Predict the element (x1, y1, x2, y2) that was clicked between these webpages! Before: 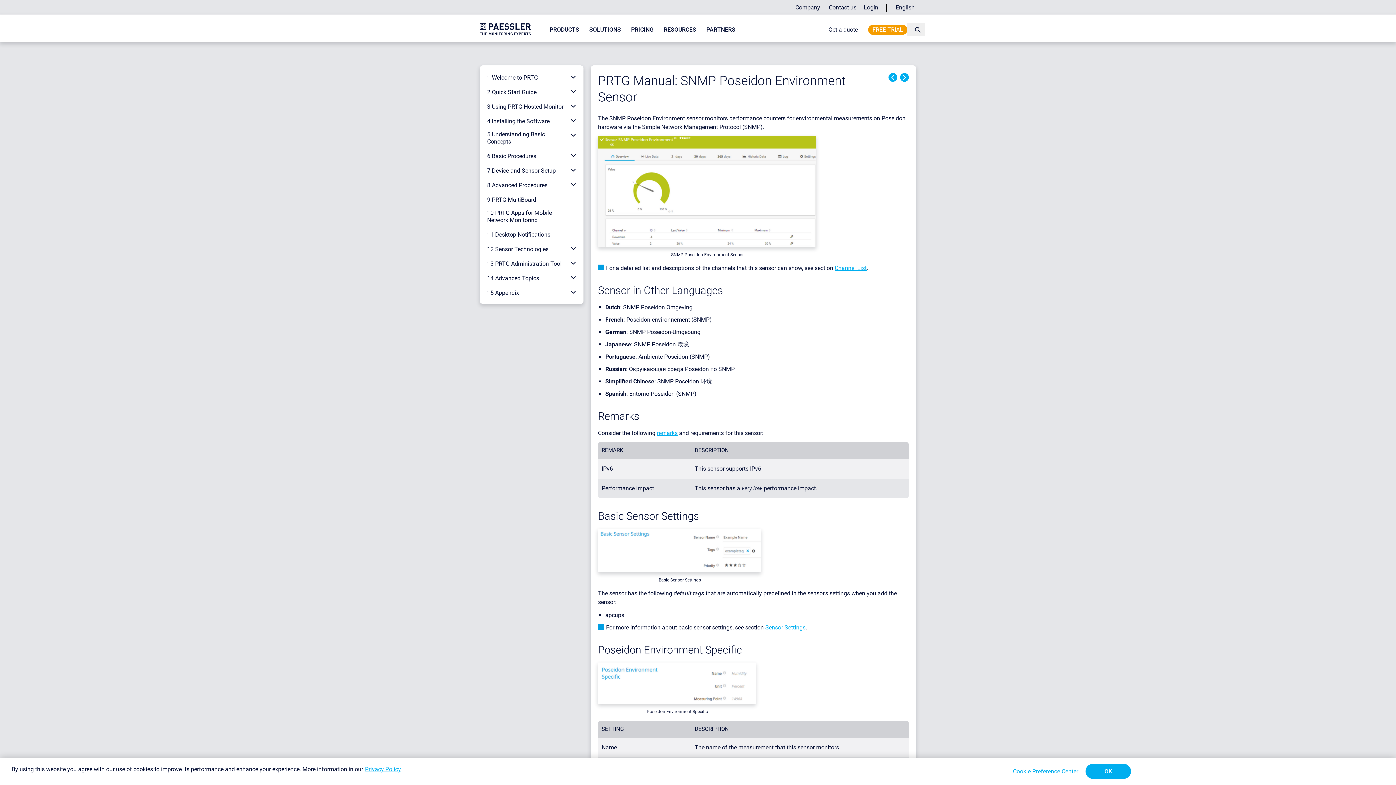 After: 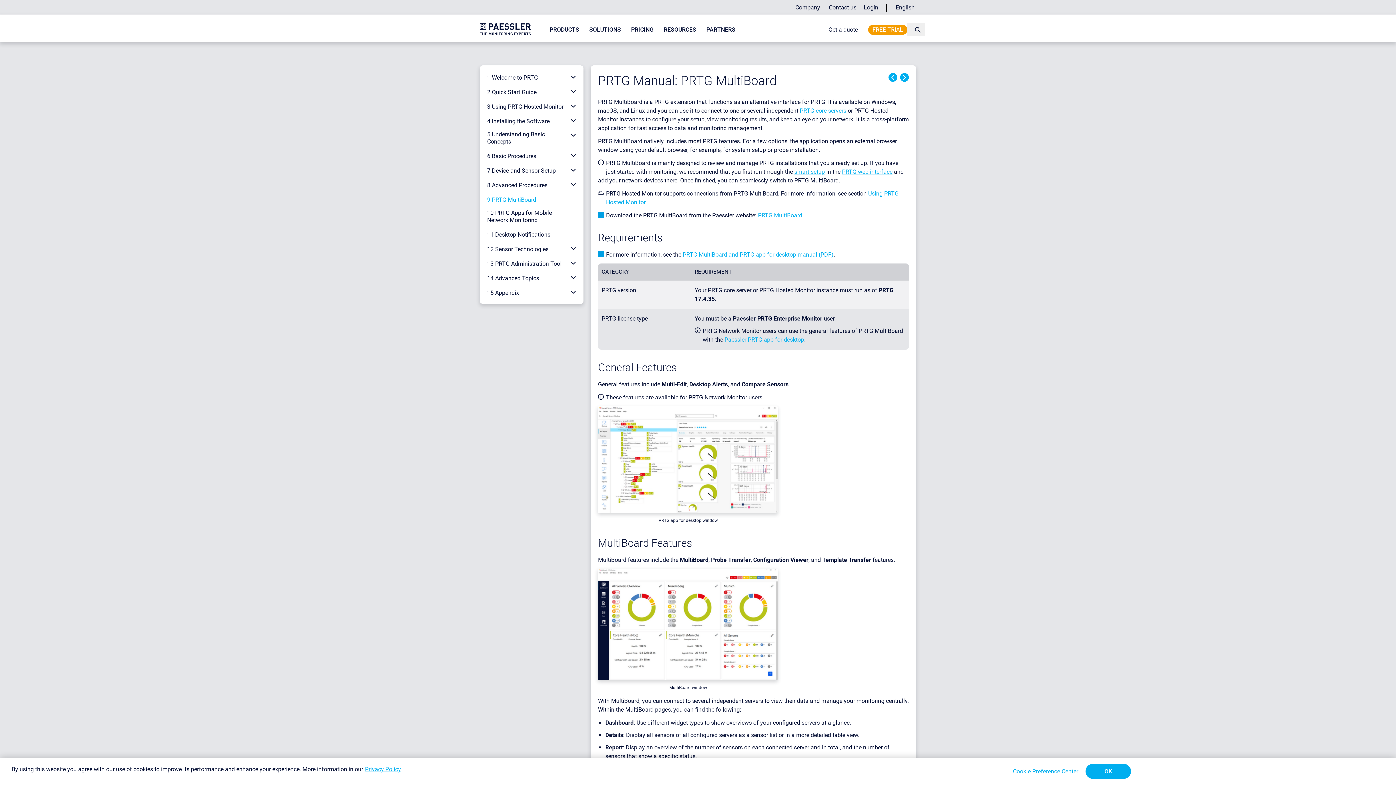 Action: bbox: (487, 195, 567, 202) label: 9 PRTG MultiBoard